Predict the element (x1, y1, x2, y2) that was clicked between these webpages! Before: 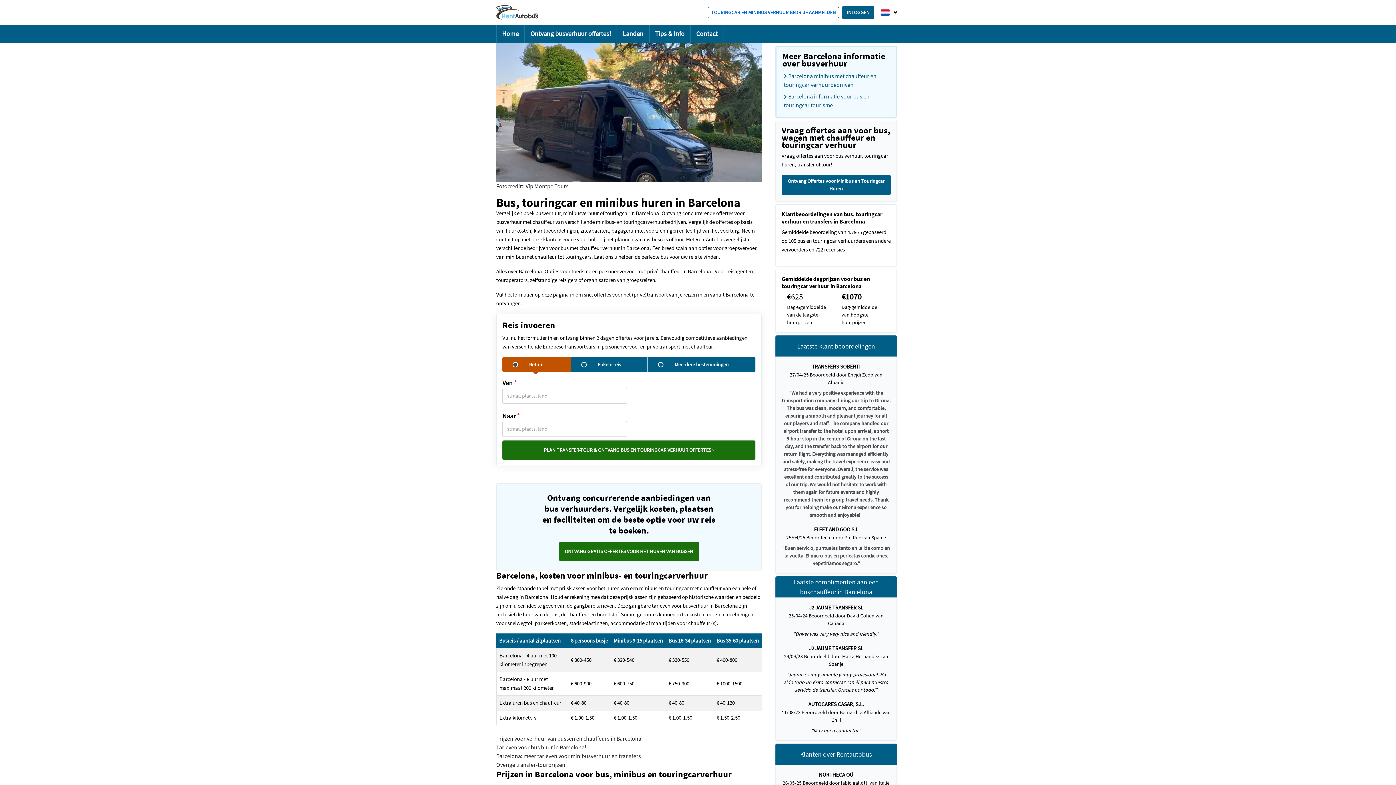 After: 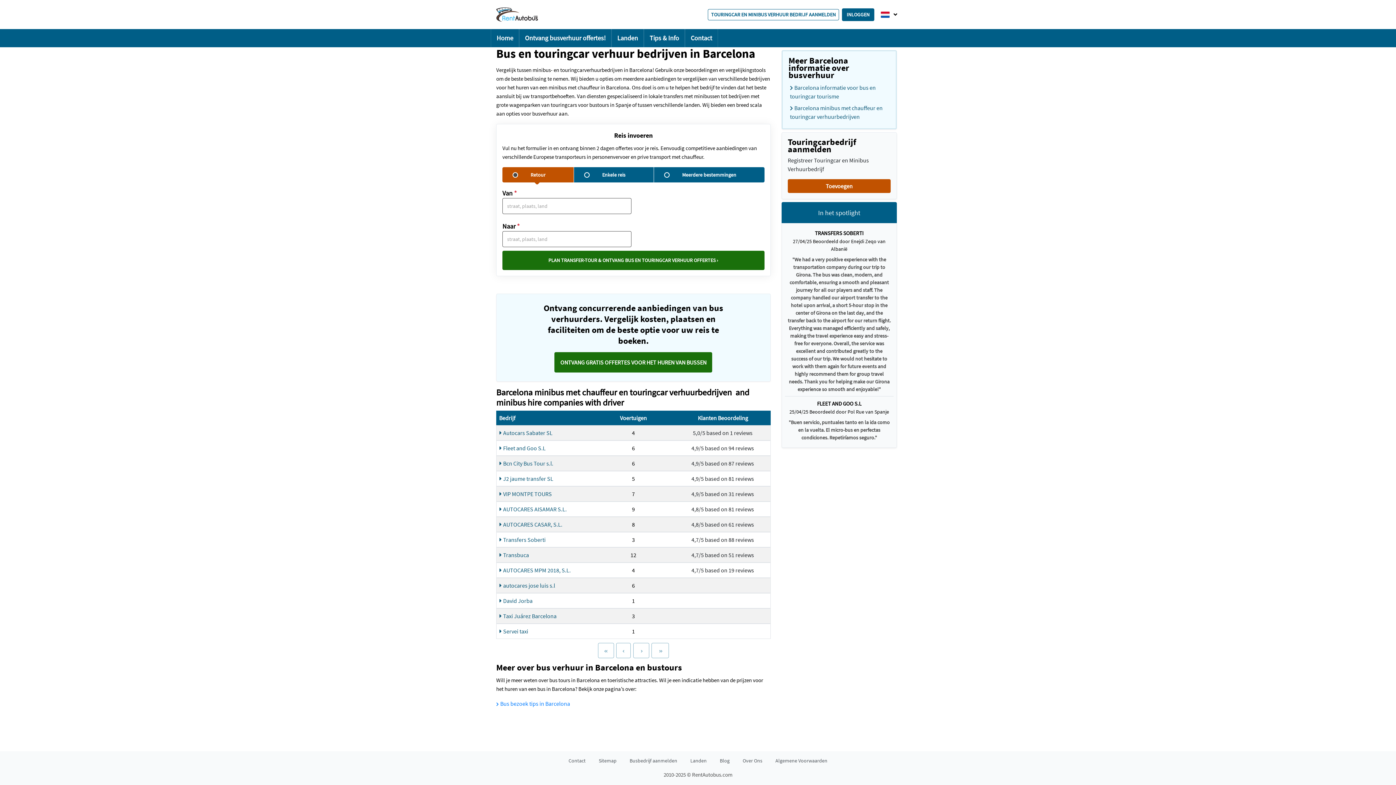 Action: bbox: (782, 70, 890, 90) label: Barcelona minibus met chauffeur en touringcar verhuurbedrijven 